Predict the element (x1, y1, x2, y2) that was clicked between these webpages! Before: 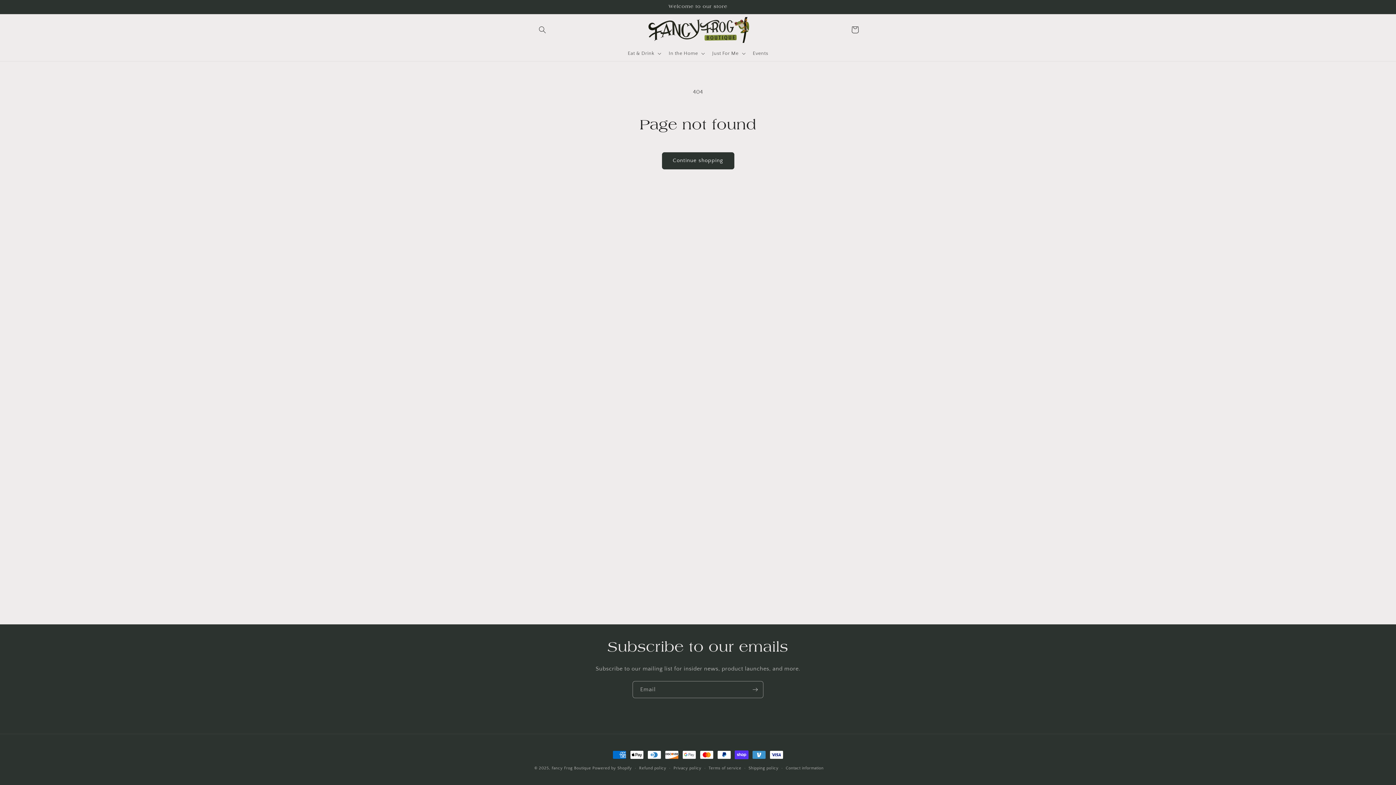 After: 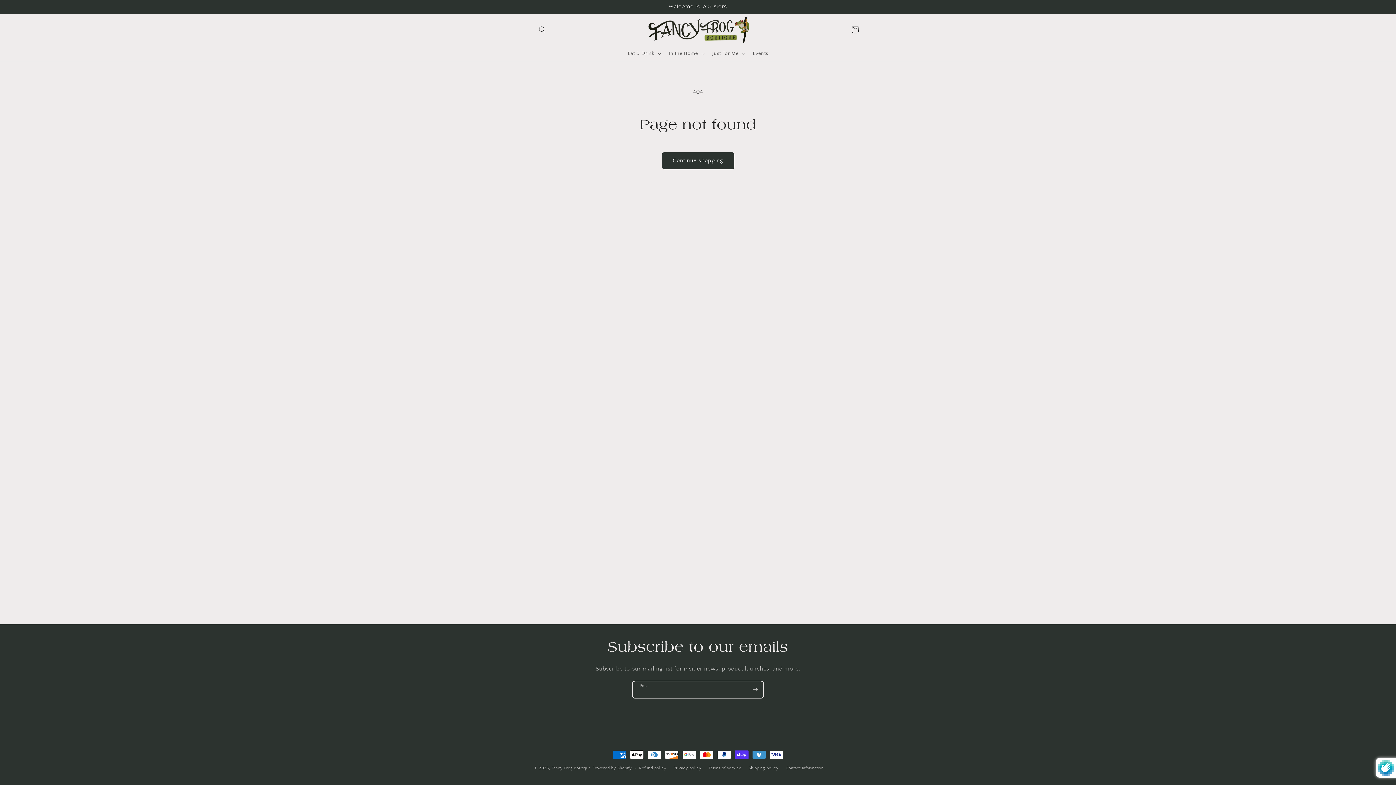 Action: label: Subscribe bbox: (747, 681, 763, 698)